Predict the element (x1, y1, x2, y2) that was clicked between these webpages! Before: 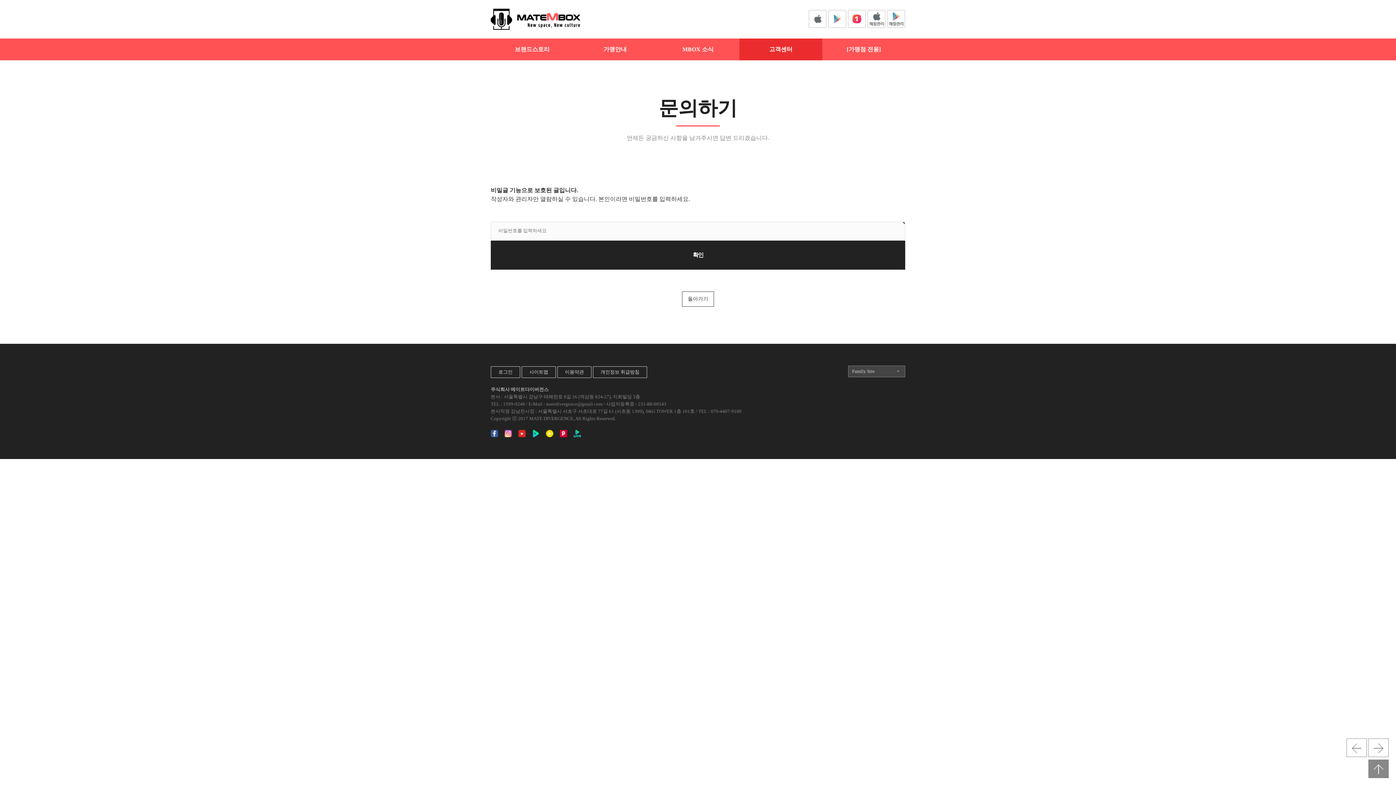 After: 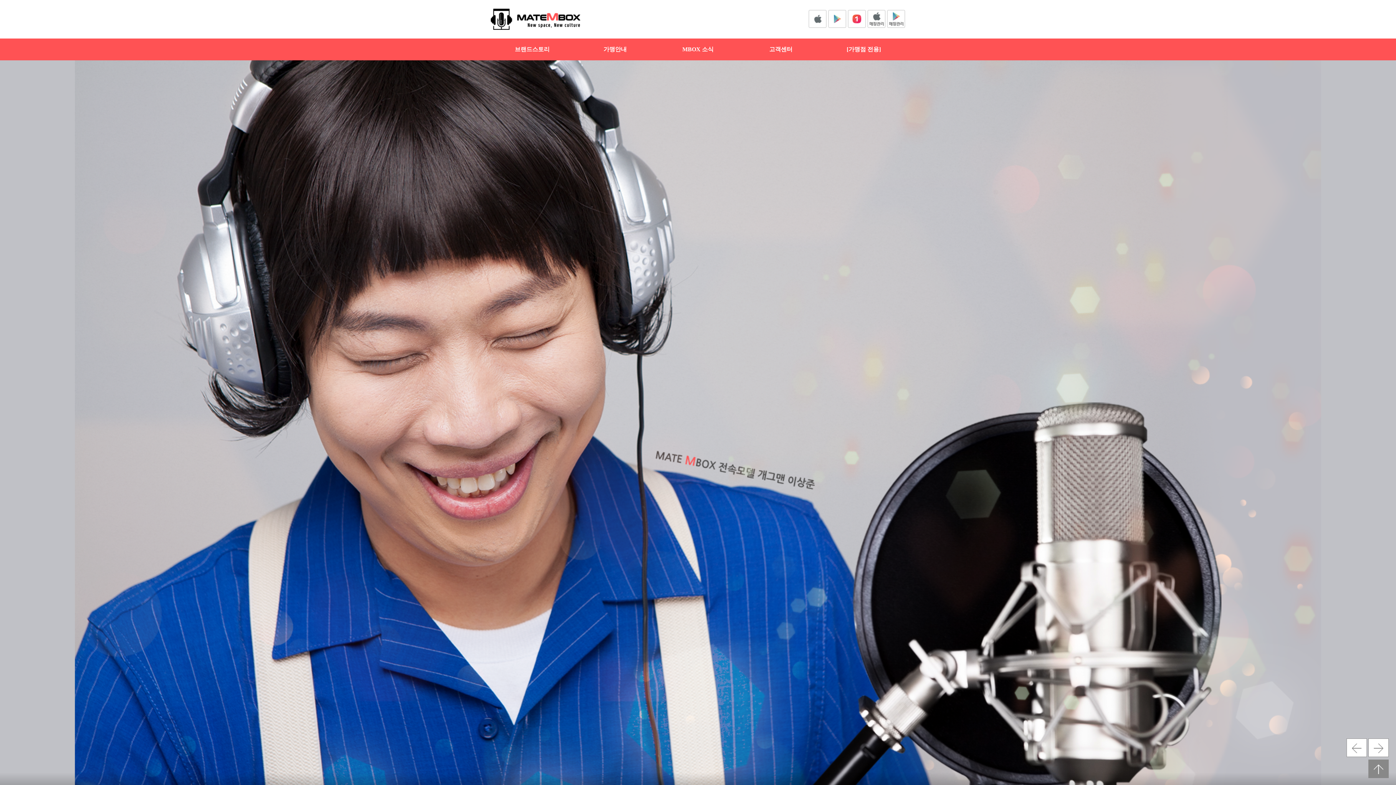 Action: bbox: (490, 16, 580, 21)